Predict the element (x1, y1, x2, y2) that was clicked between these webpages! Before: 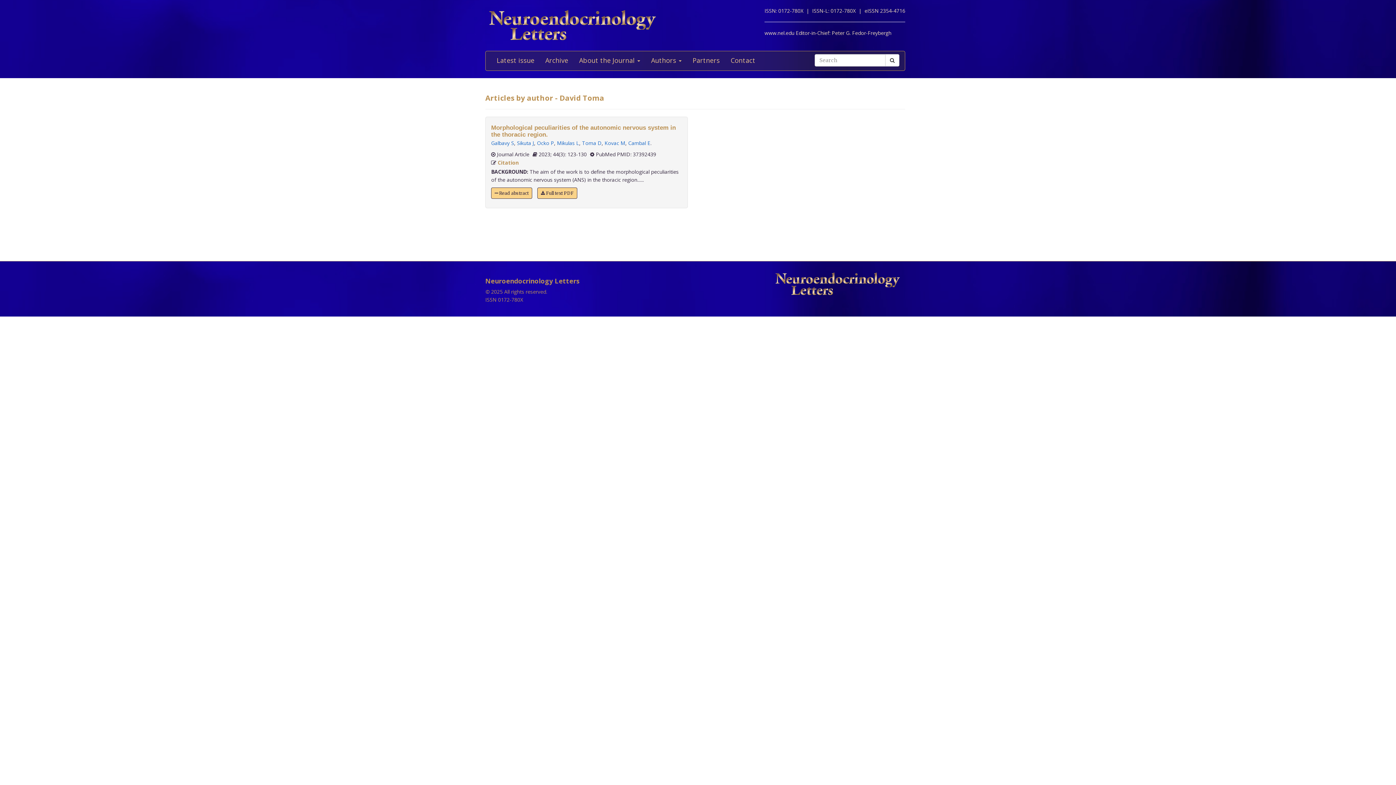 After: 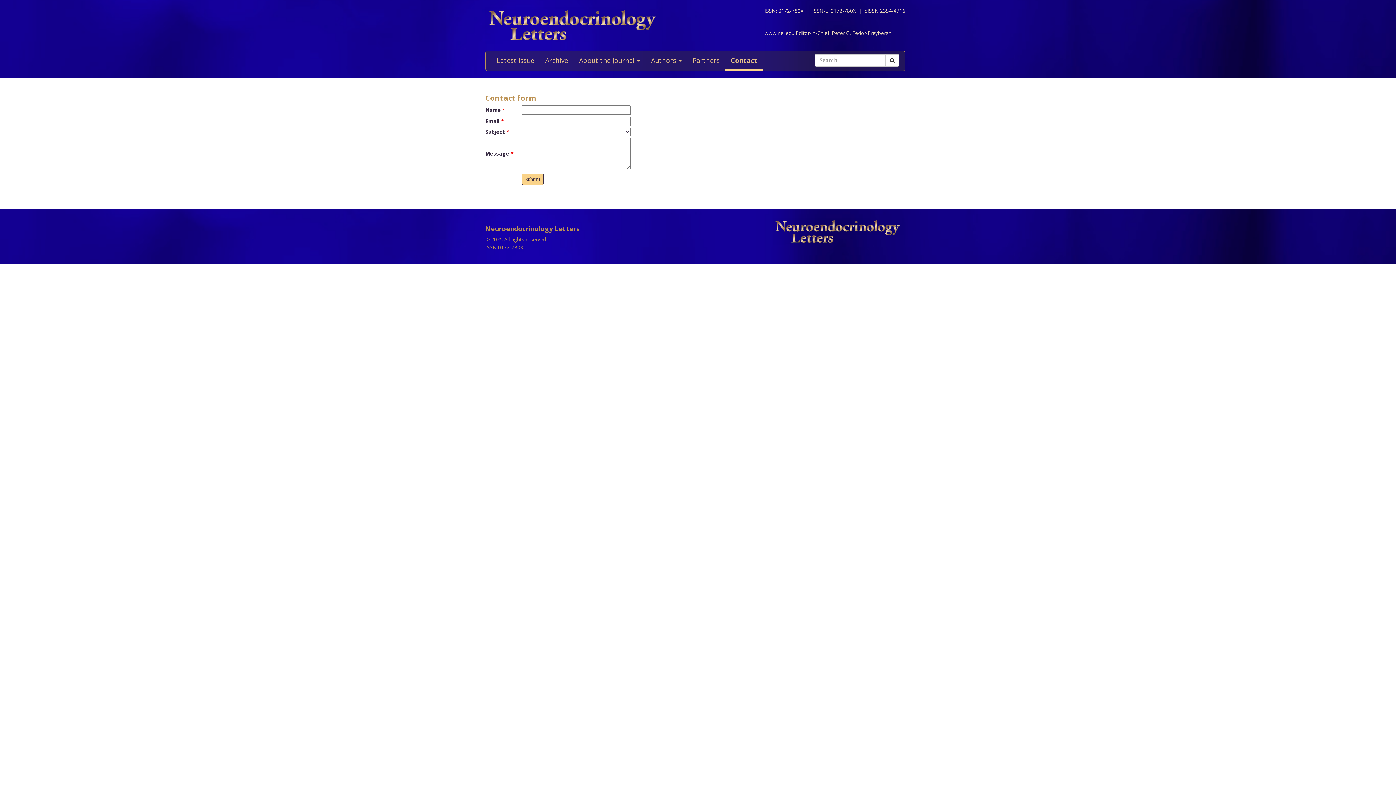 Action: bbox: (725, 51, 761, 70) label: Contact